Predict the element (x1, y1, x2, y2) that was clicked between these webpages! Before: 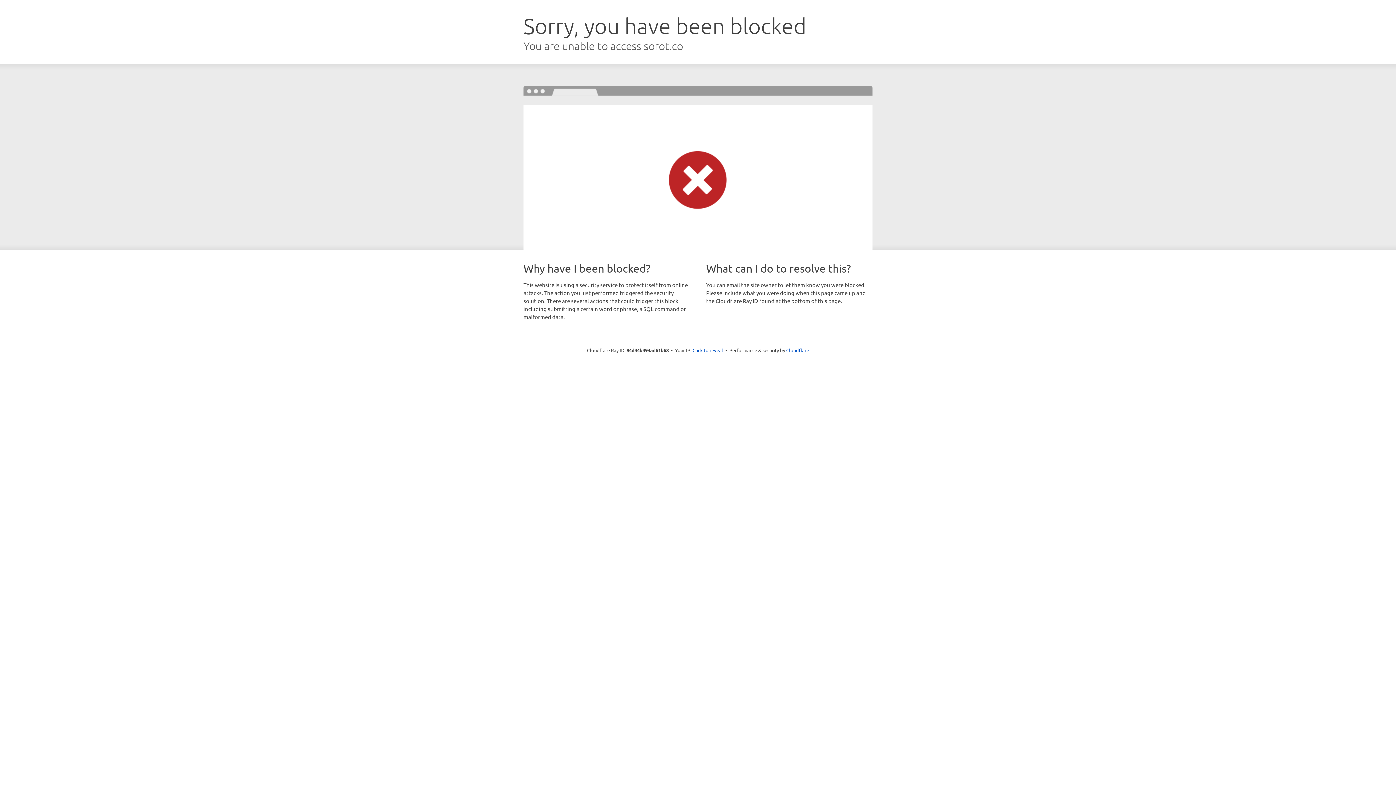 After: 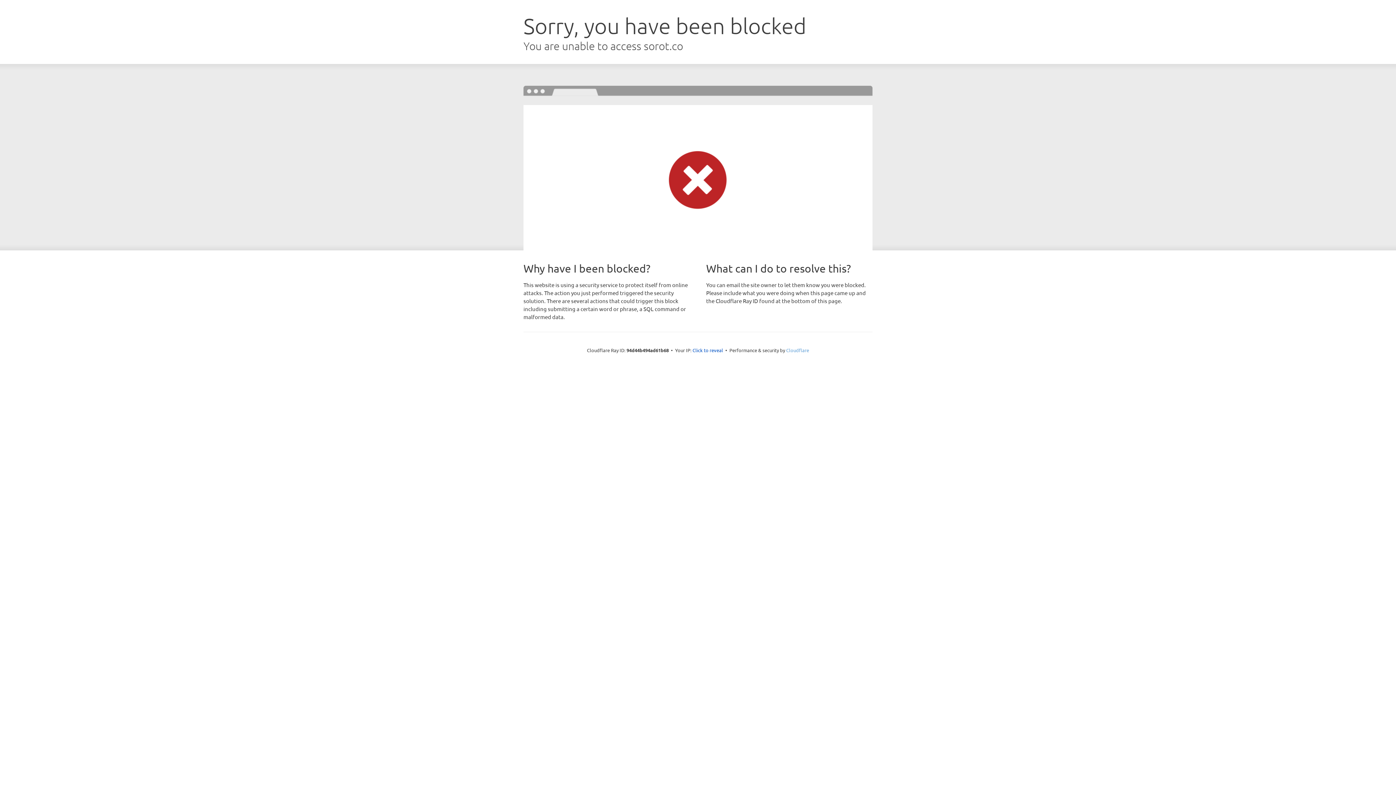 Action: label: Cloudflare bbox: (786, 347, 809, 353)